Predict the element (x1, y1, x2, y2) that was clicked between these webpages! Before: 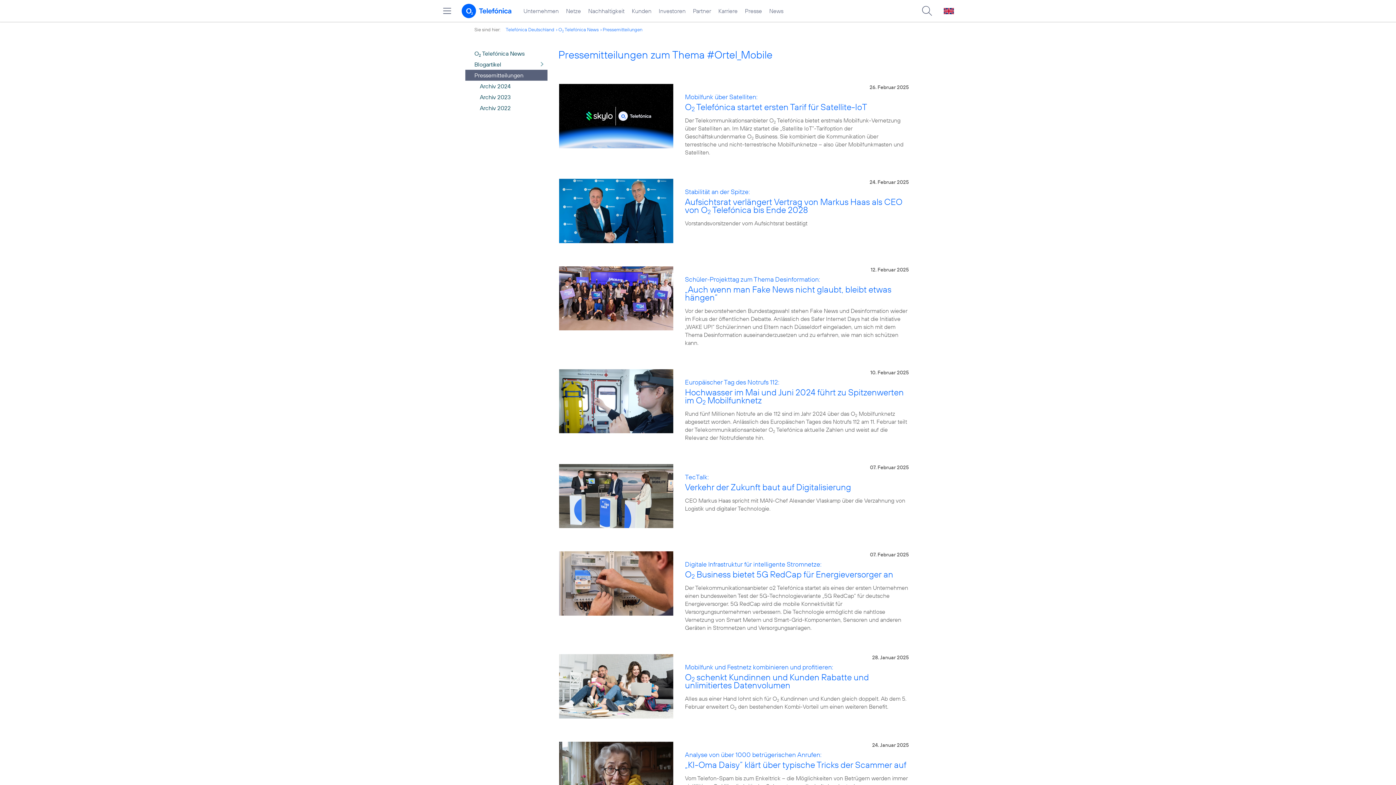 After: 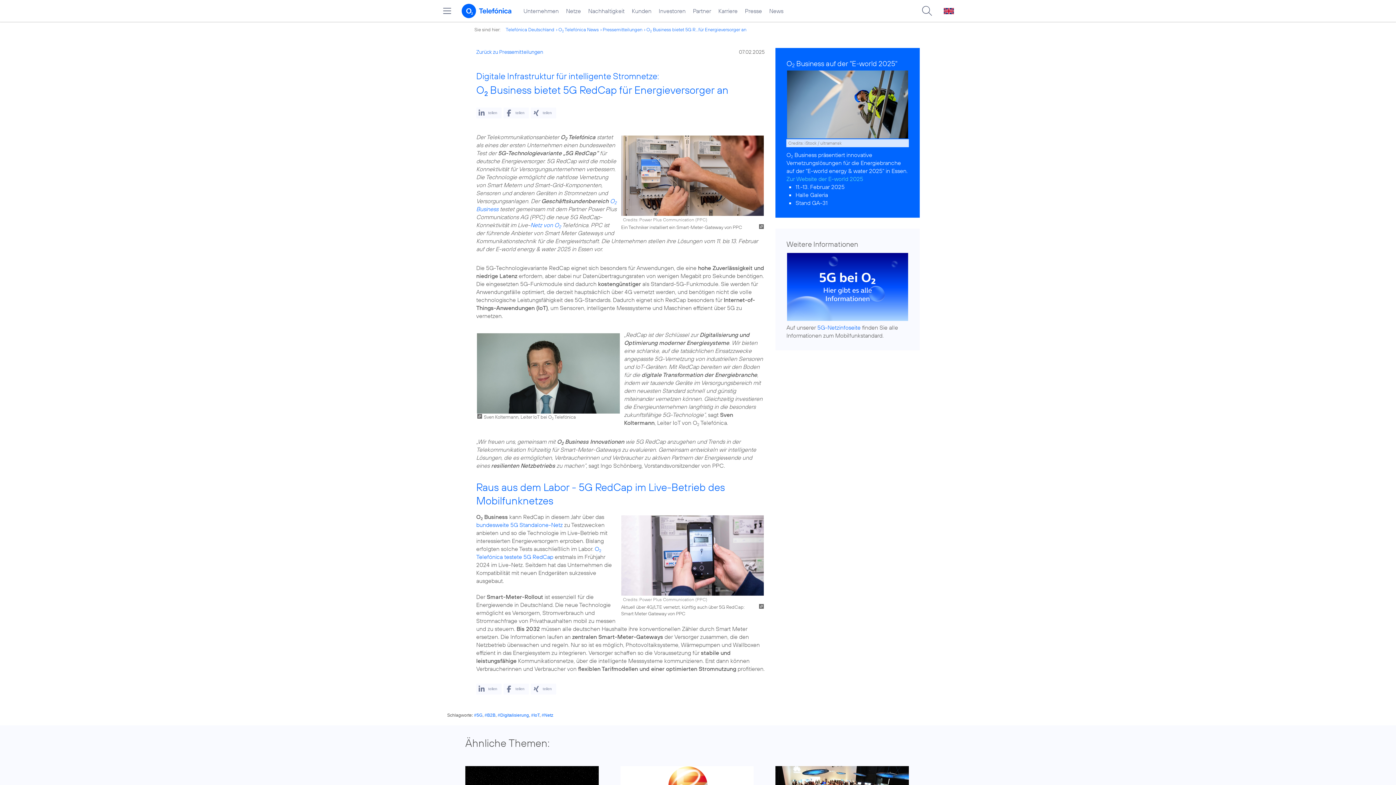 Action: bbox: (558, 551, 674, 616)